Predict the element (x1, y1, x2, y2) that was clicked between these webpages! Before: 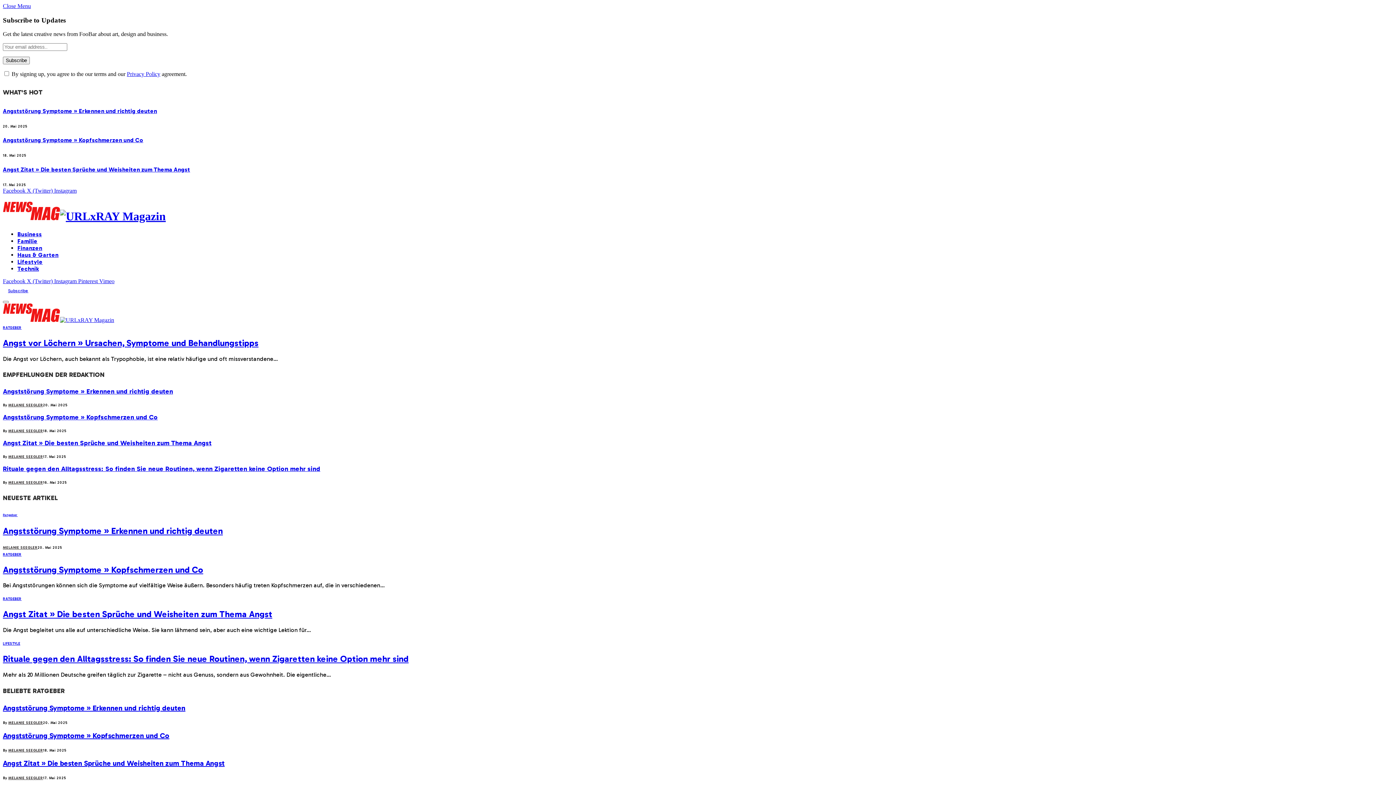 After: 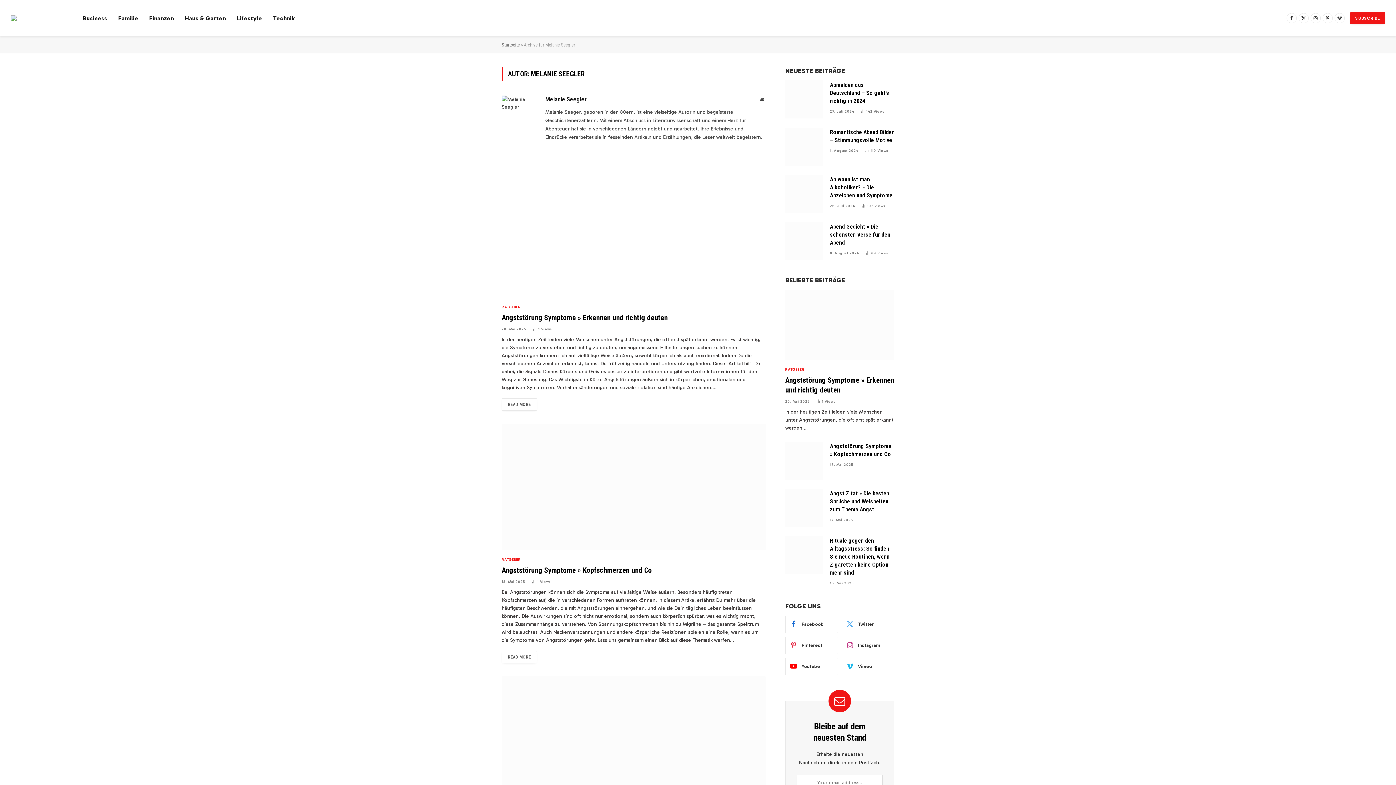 Action: label: MELANIE SEEGLER bbox: (8, 403, 43, 407)